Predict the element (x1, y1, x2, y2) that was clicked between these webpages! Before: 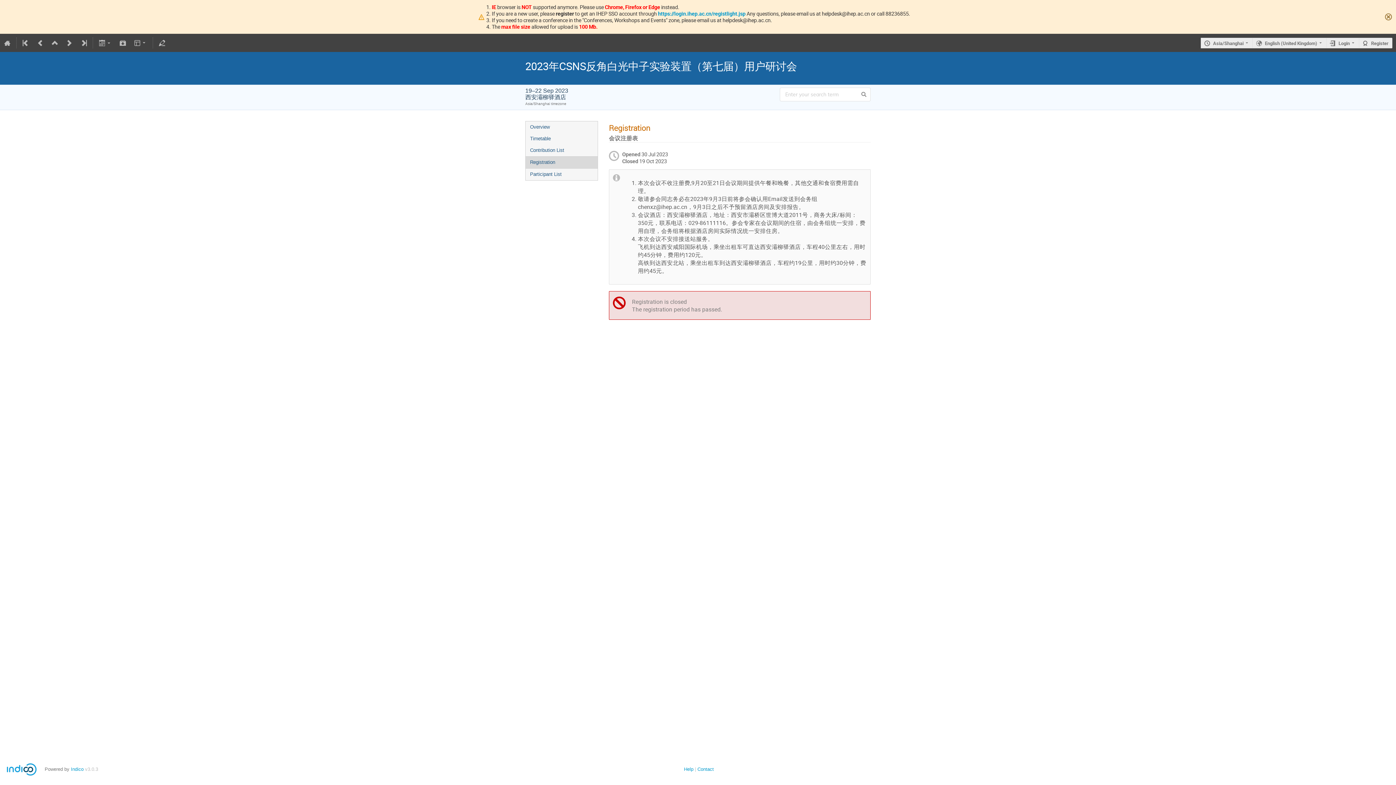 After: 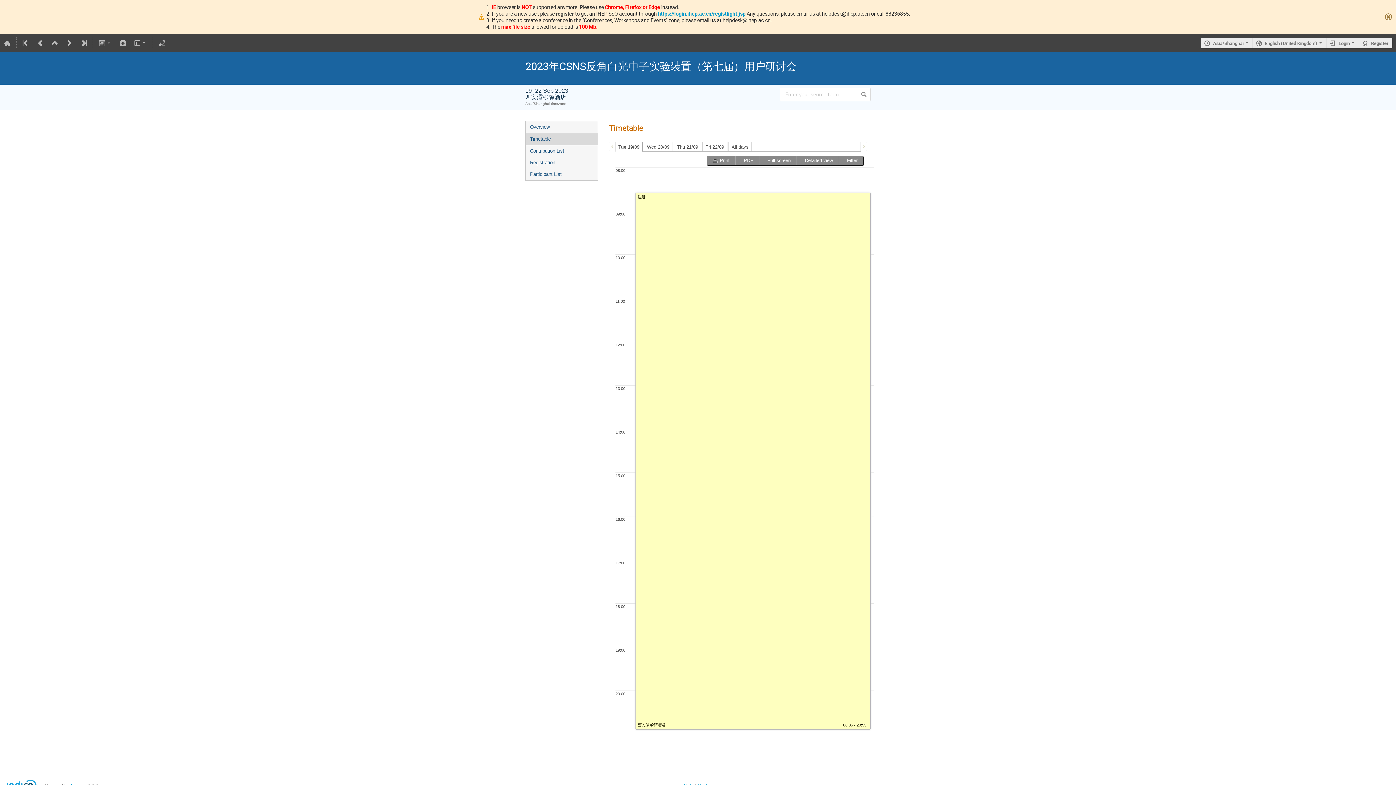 Action: bbox: (525, 133, 597, 144) label: Timetable